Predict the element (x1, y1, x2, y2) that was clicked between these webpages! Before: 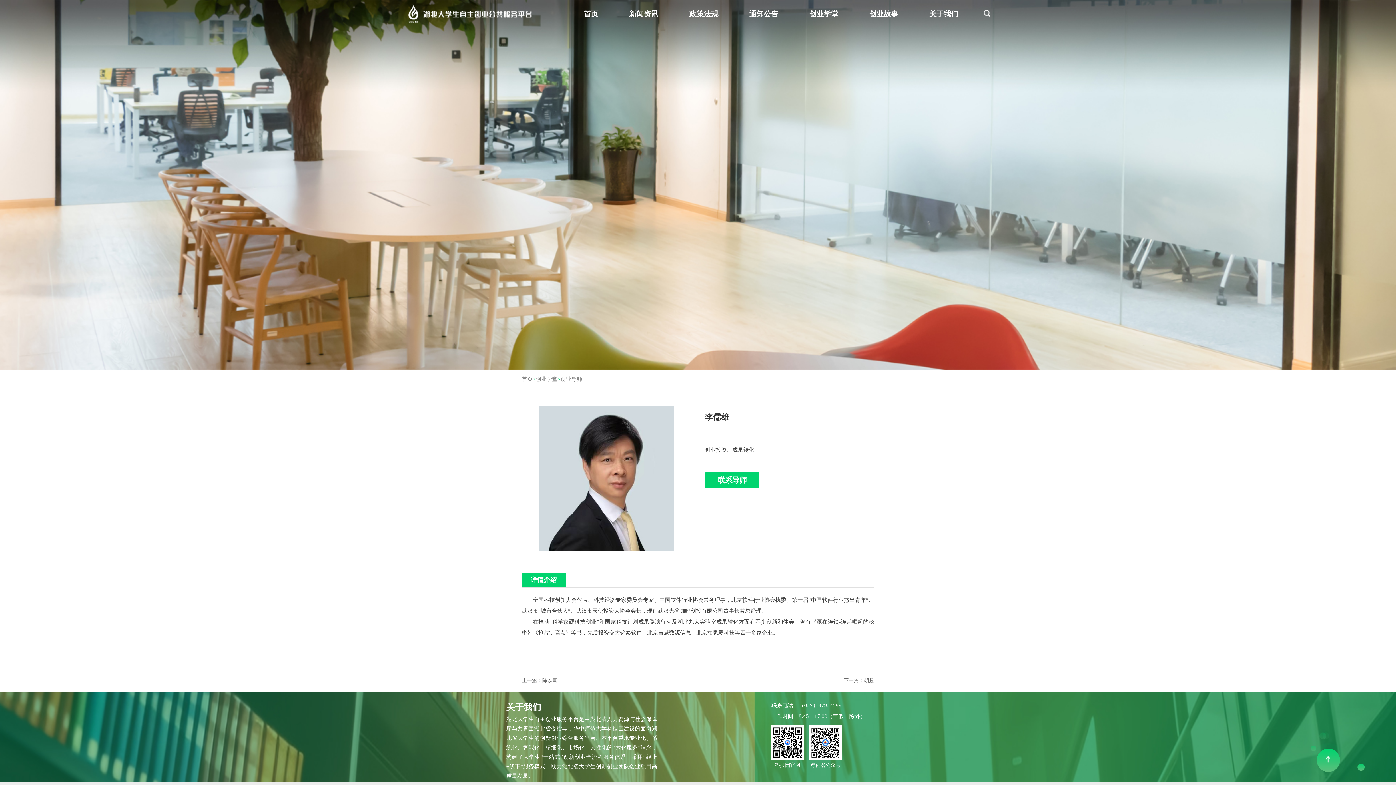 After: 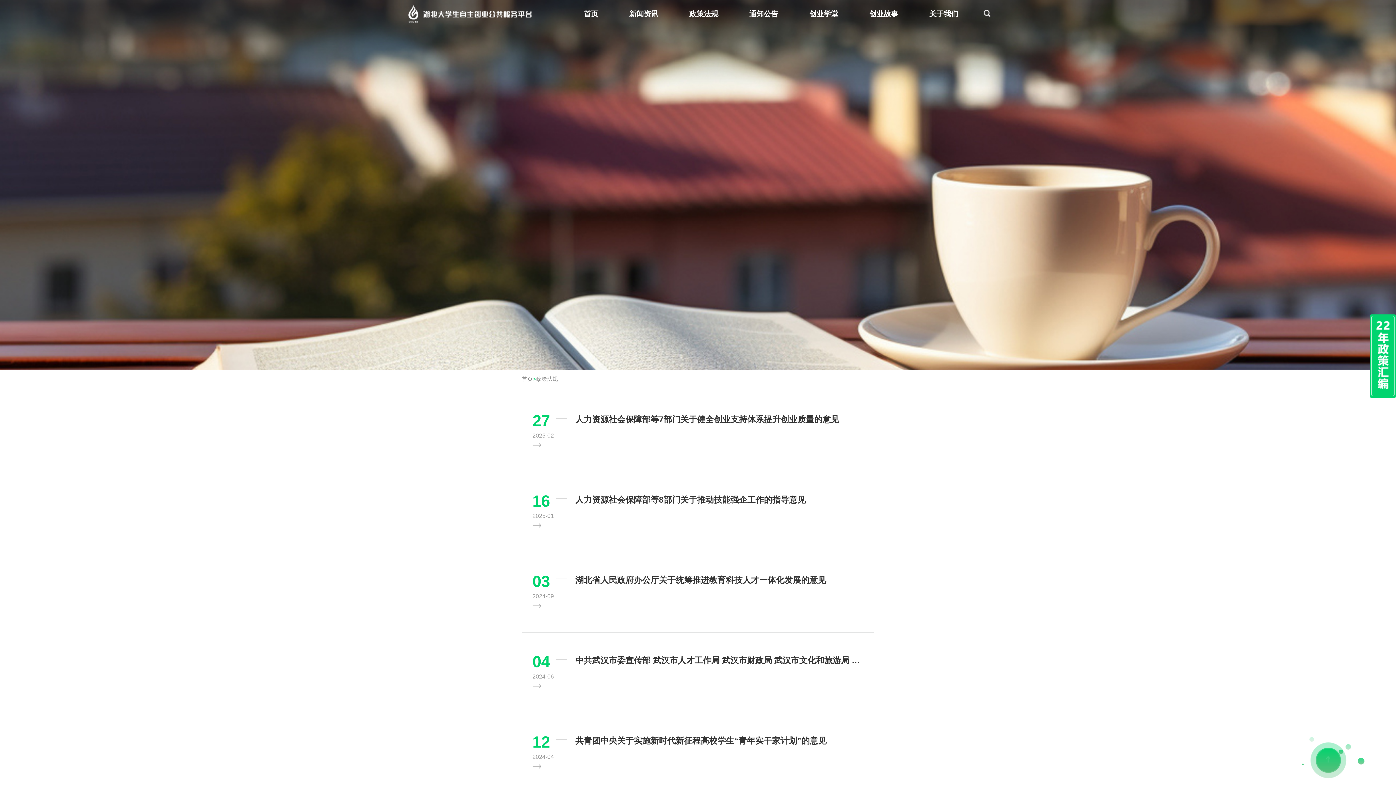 Action: bbox: (689, 0, 718, 27) label: 政策法规